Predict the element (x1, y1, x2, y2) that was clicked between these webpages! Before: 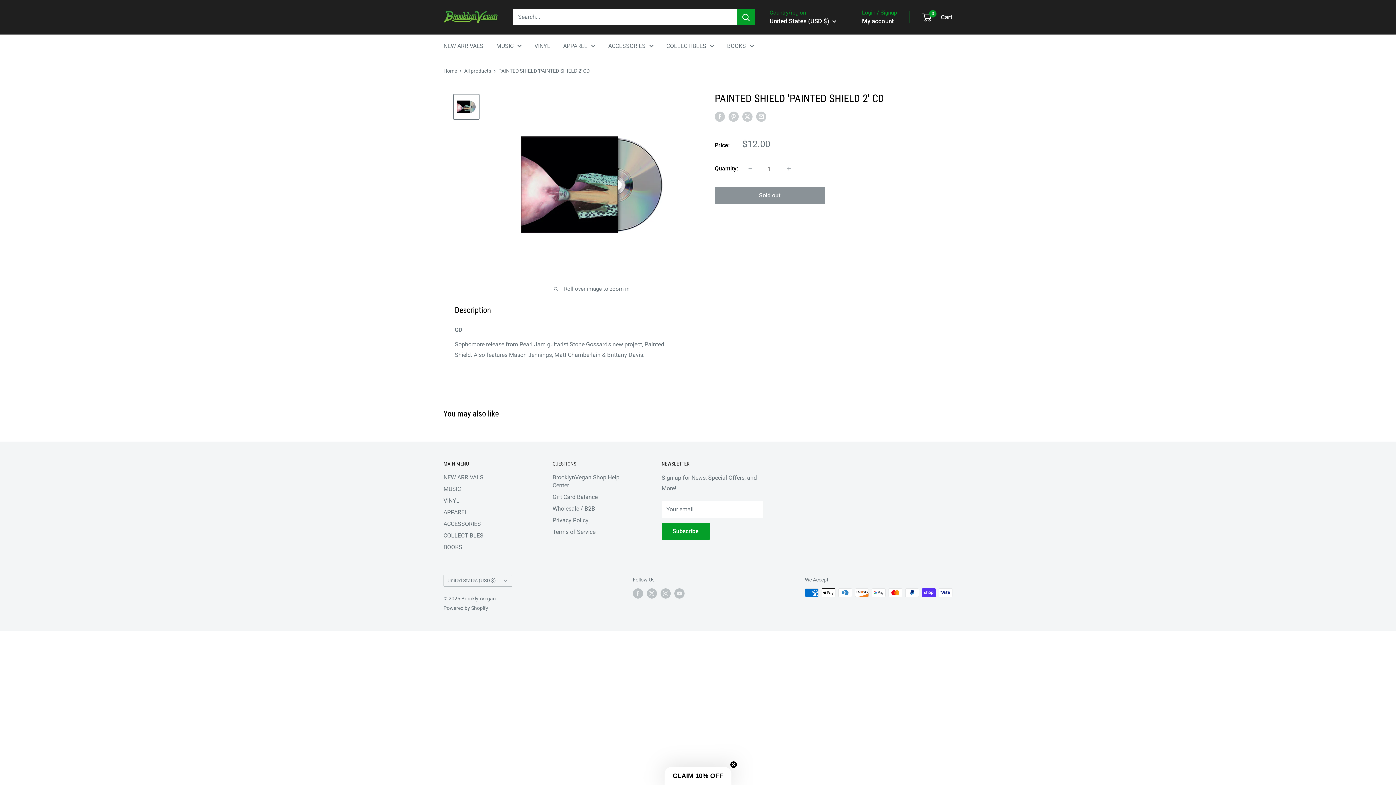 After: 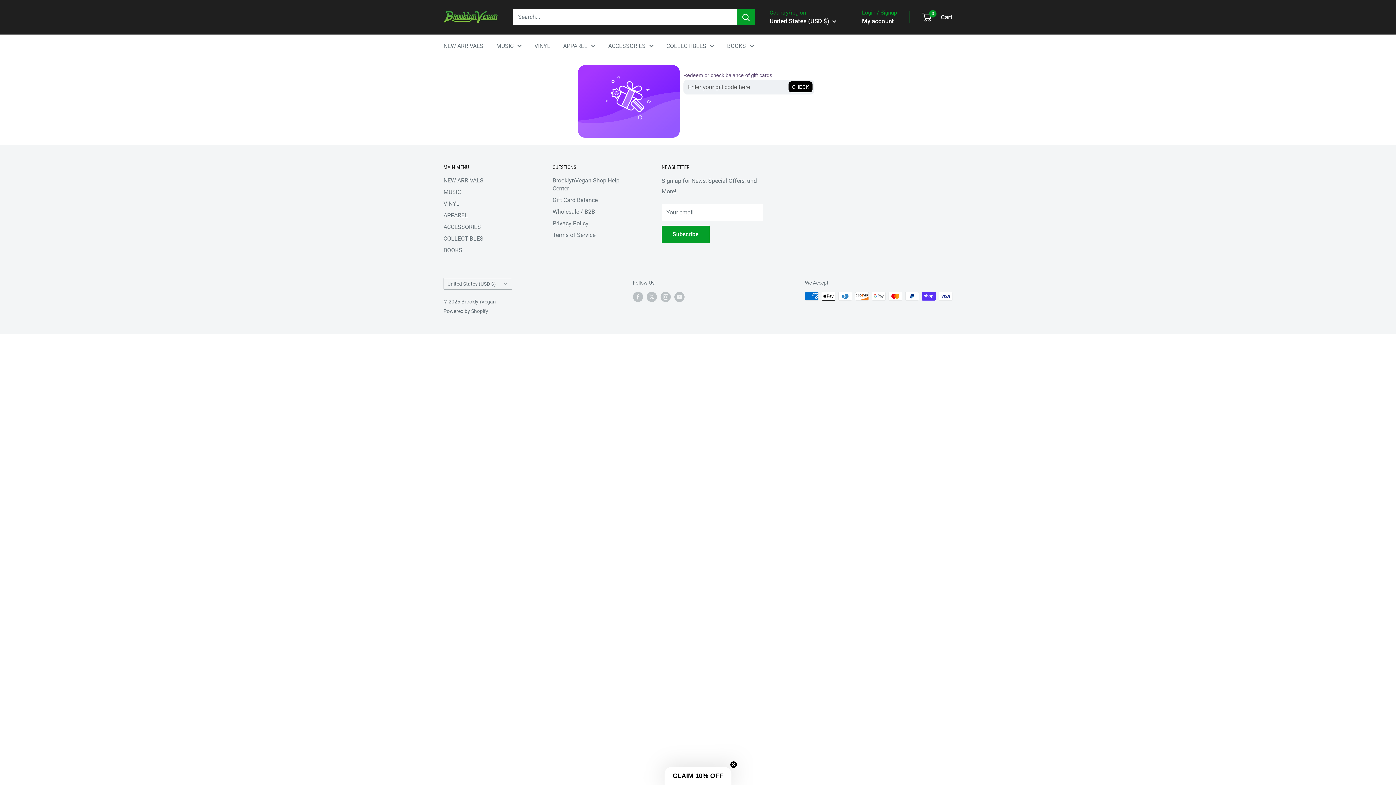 Action: label: Gift Card Balance bbox: (552, 491, 636, 503)